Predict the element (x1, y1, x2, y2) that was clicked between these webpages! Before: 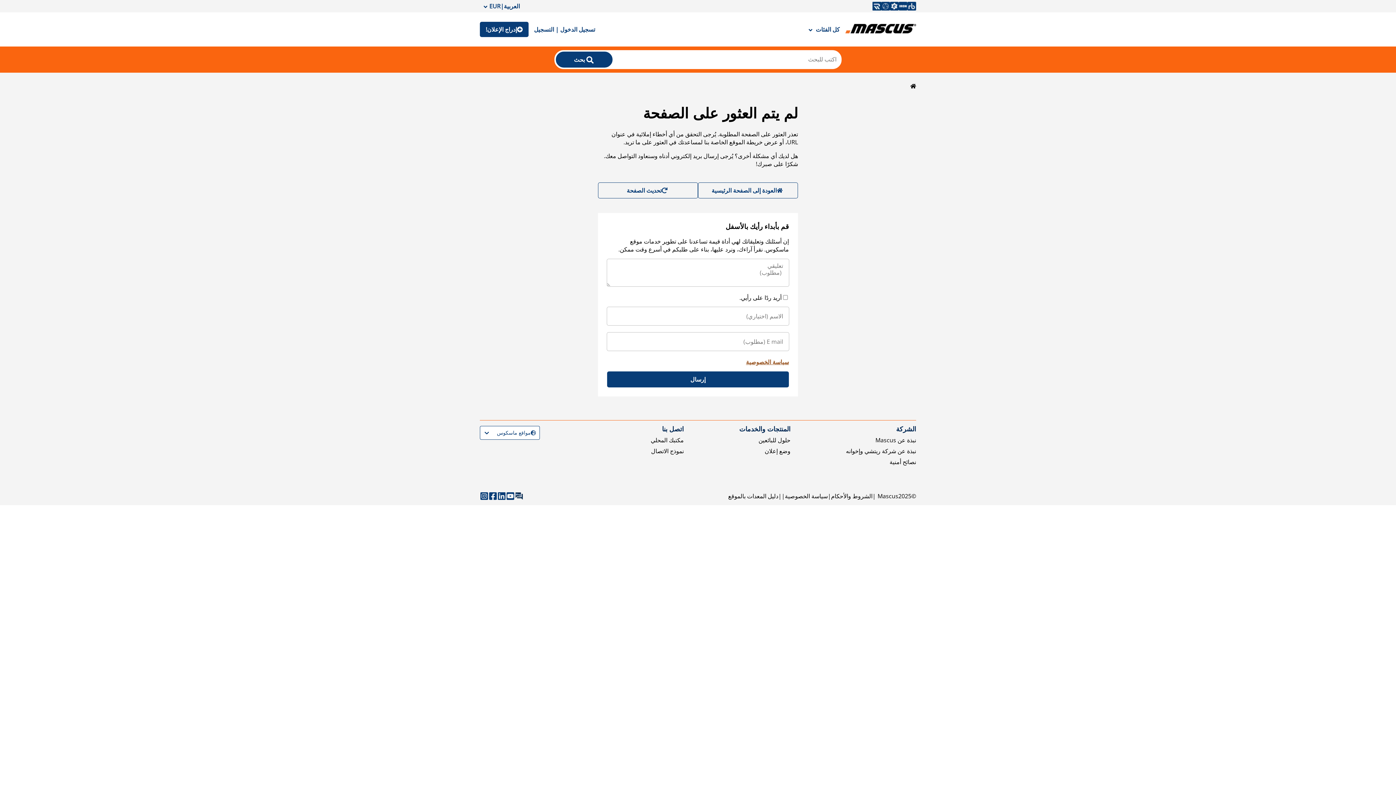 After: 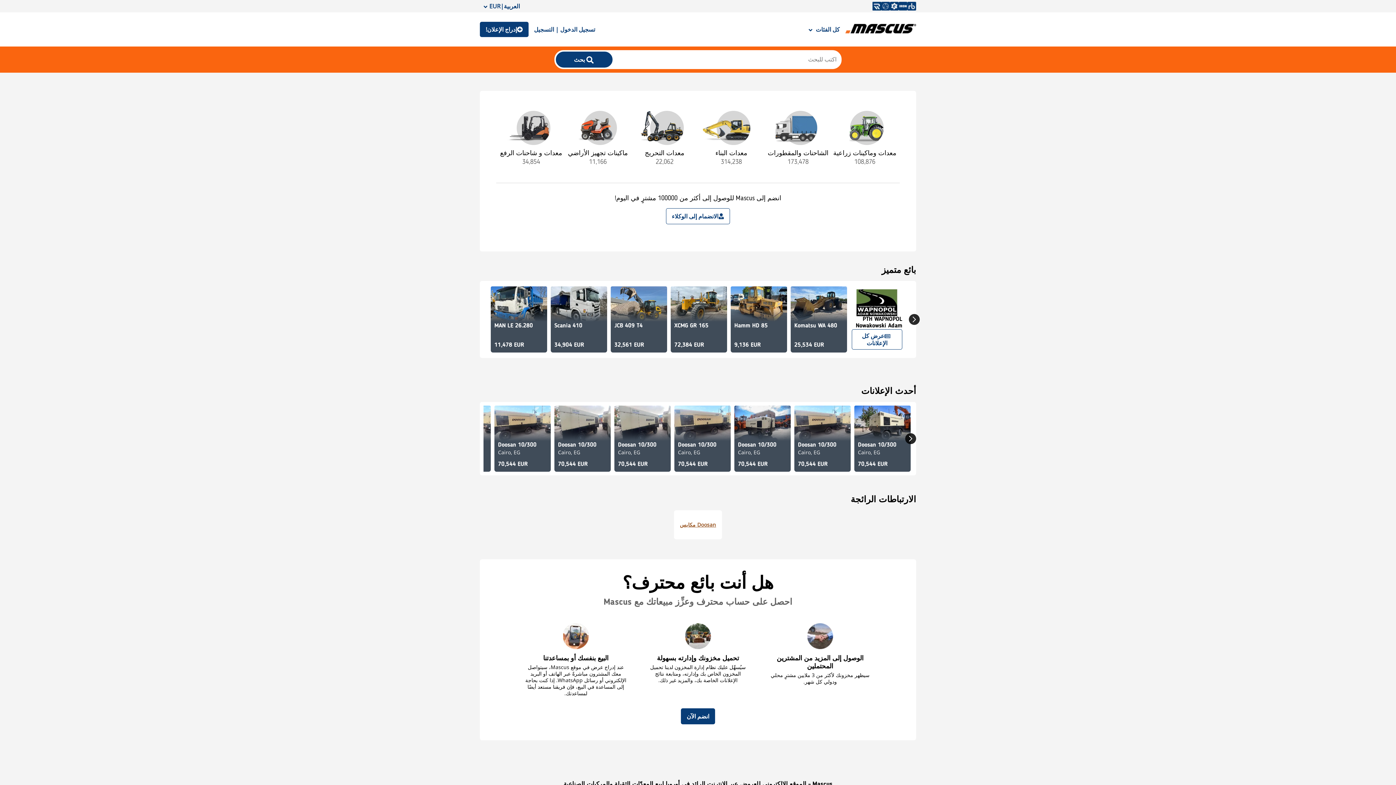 Action: bbox: (845, 19, 916, 39)